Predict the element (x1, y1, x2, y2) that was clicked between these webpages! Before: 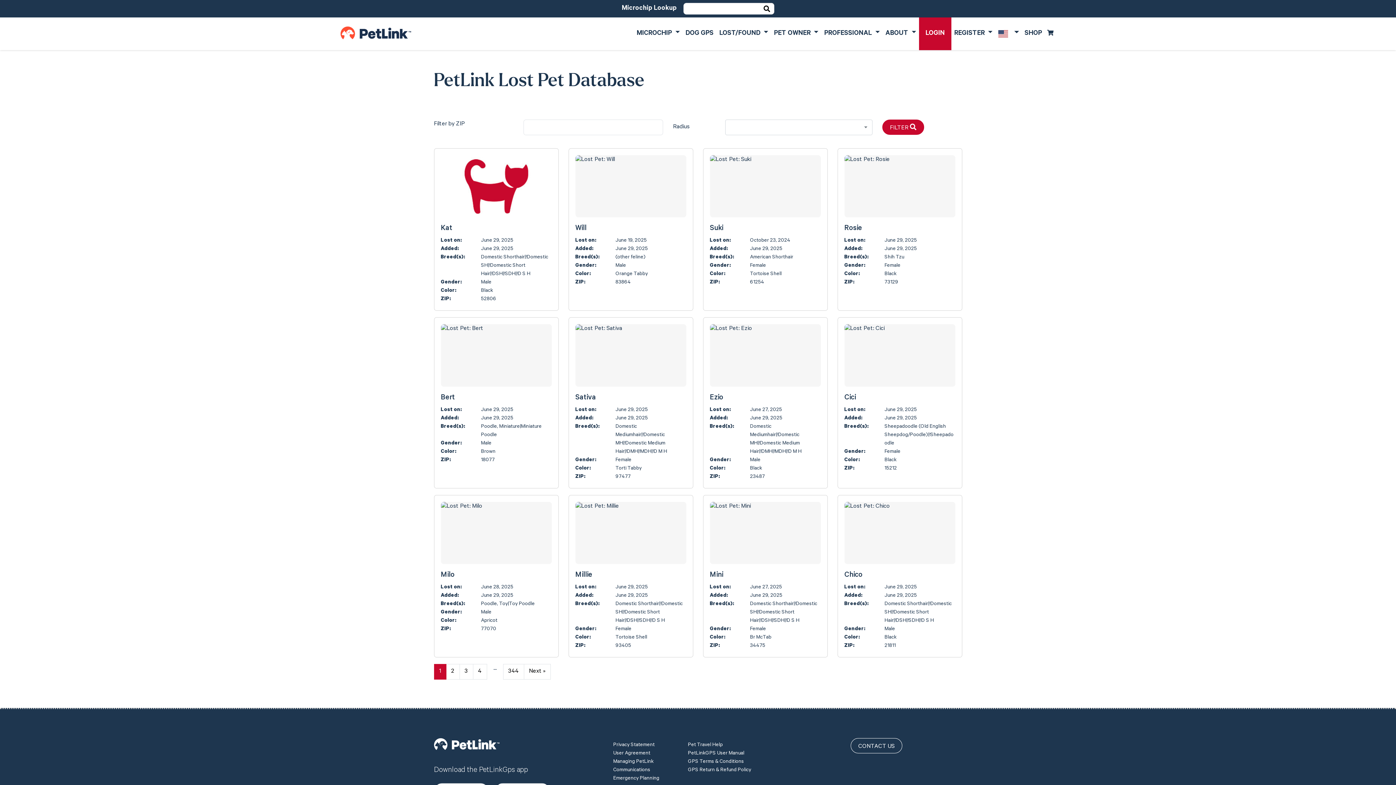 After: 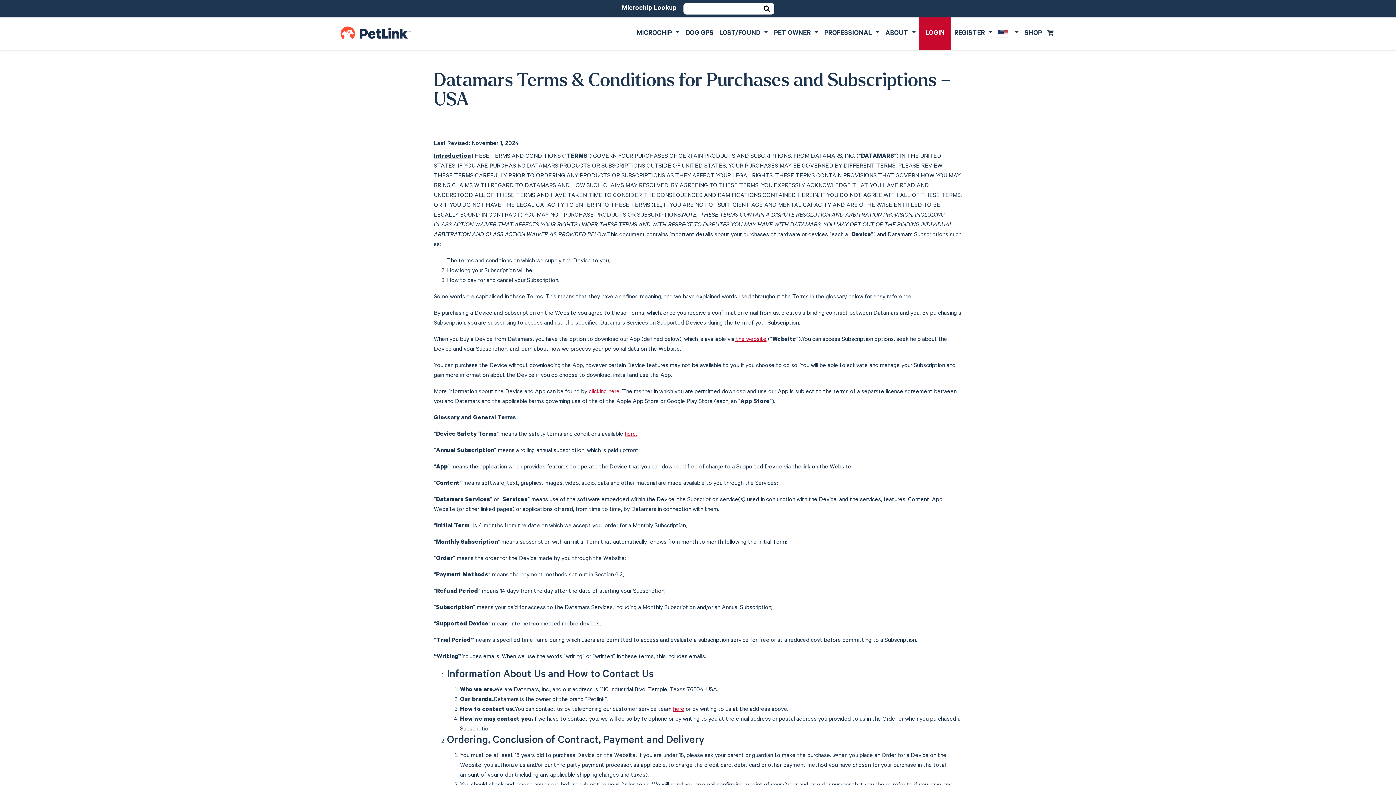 Action: bbox: (688, 759, 744, 768) label: GPS Terms & Conditions